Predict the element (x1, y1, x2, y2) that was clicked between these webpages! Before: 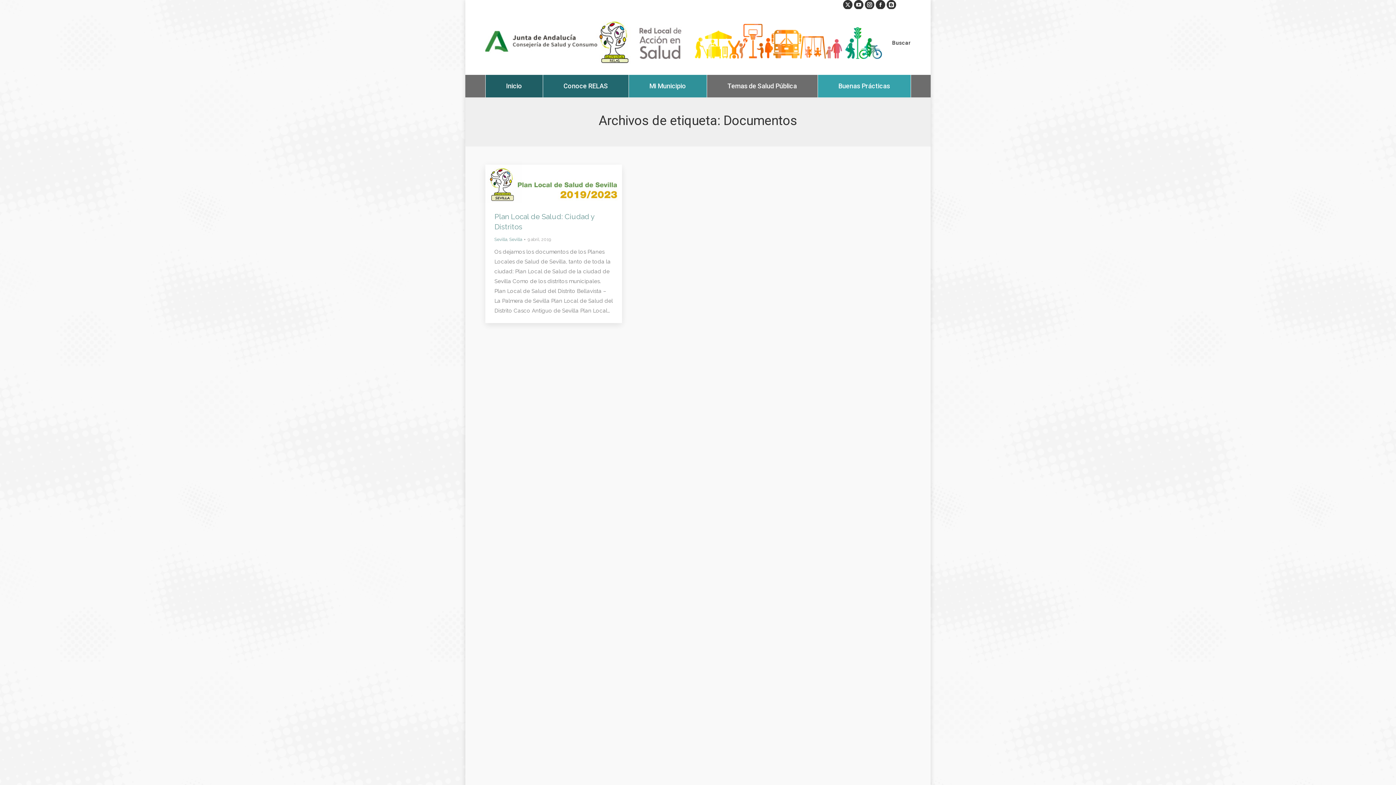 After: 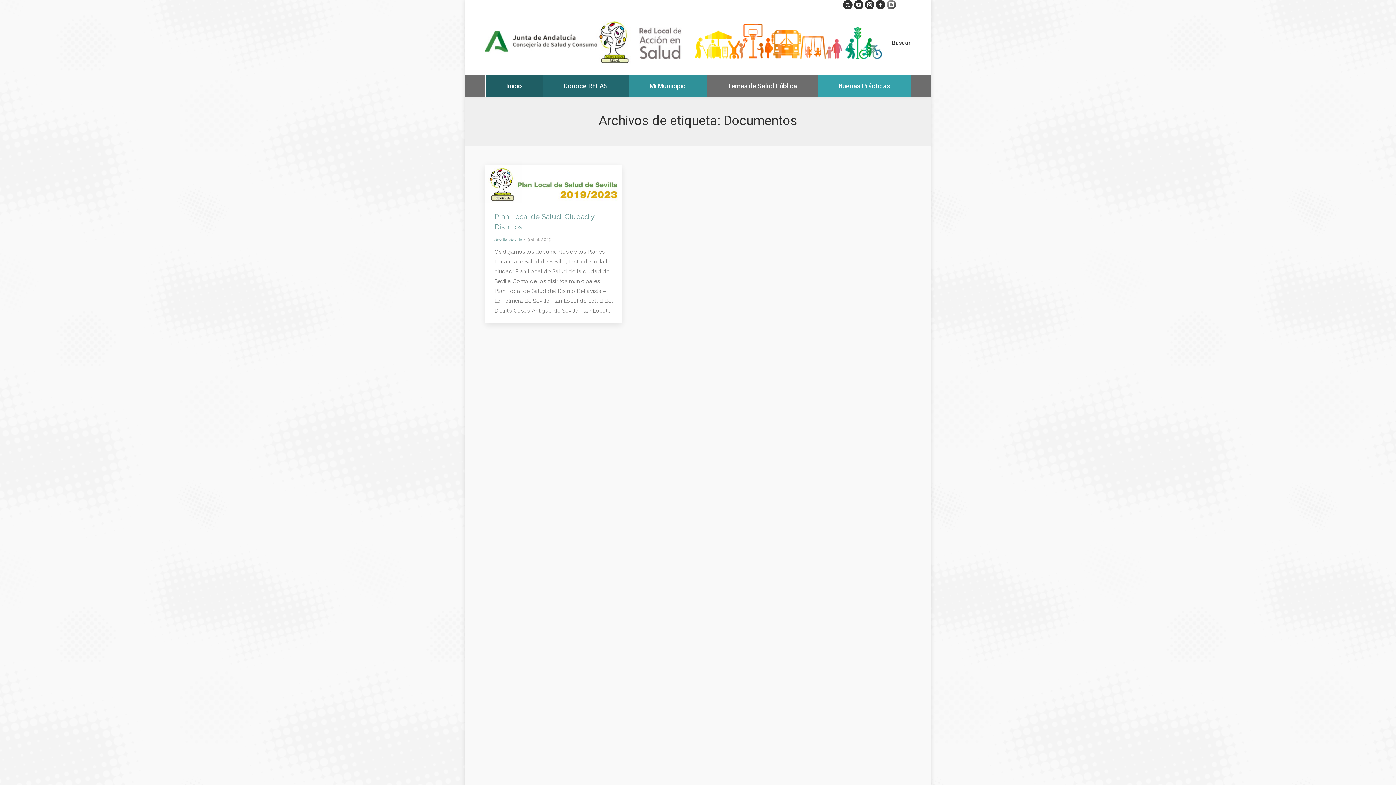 Action: label: Blogger page opens in new window bbox: (886, 0, 896, 9)